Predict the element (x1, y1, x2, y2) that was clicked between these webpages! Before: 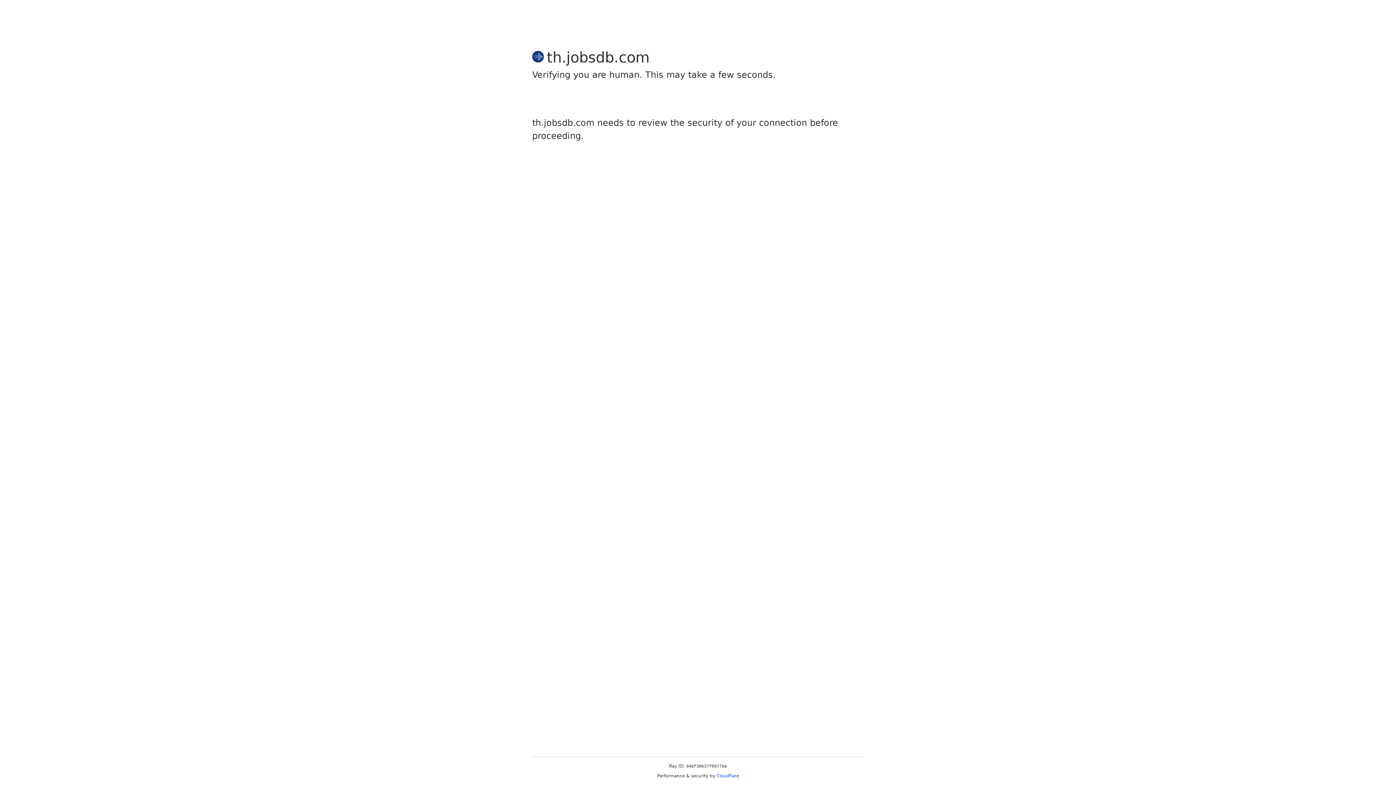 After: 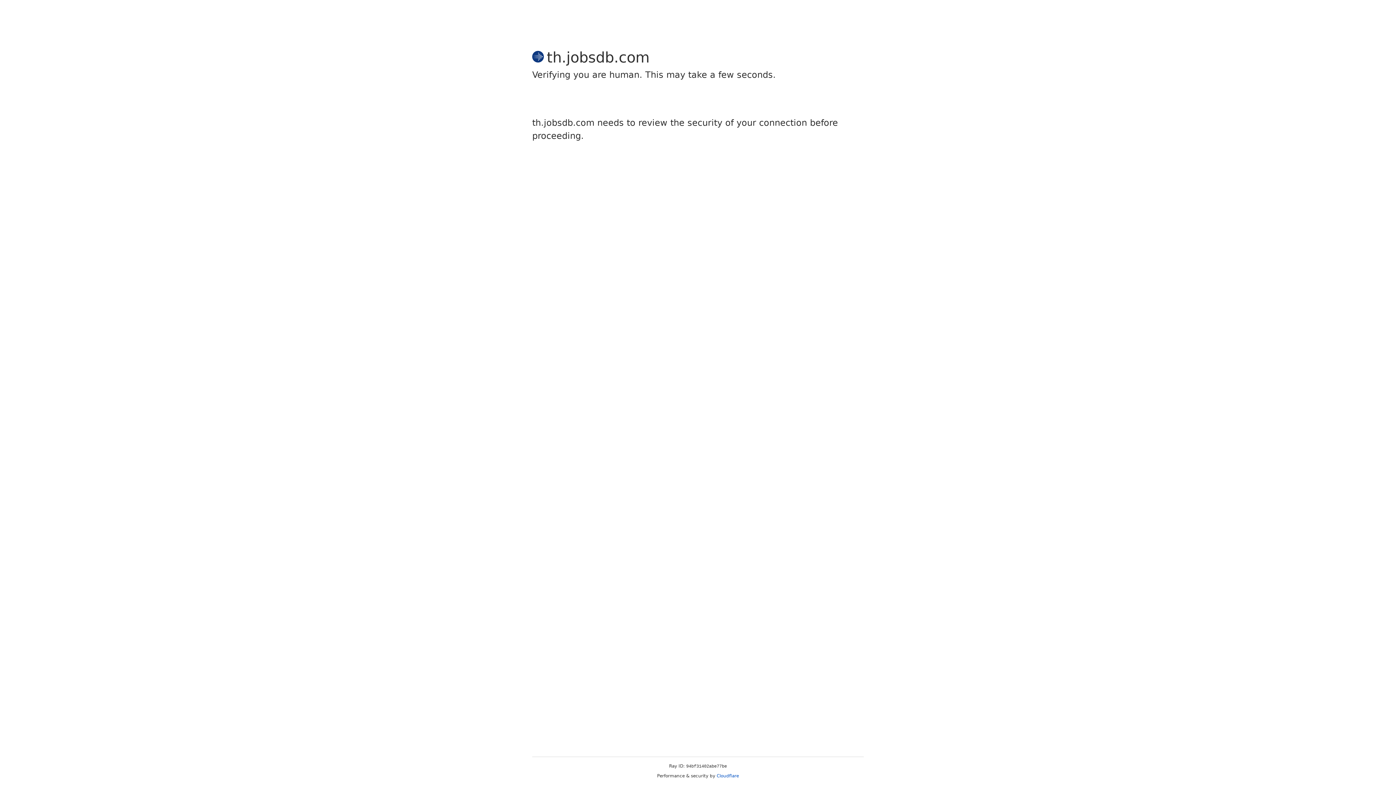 Action: label: Cloudflare bbox: (716, 773, 739, 778)